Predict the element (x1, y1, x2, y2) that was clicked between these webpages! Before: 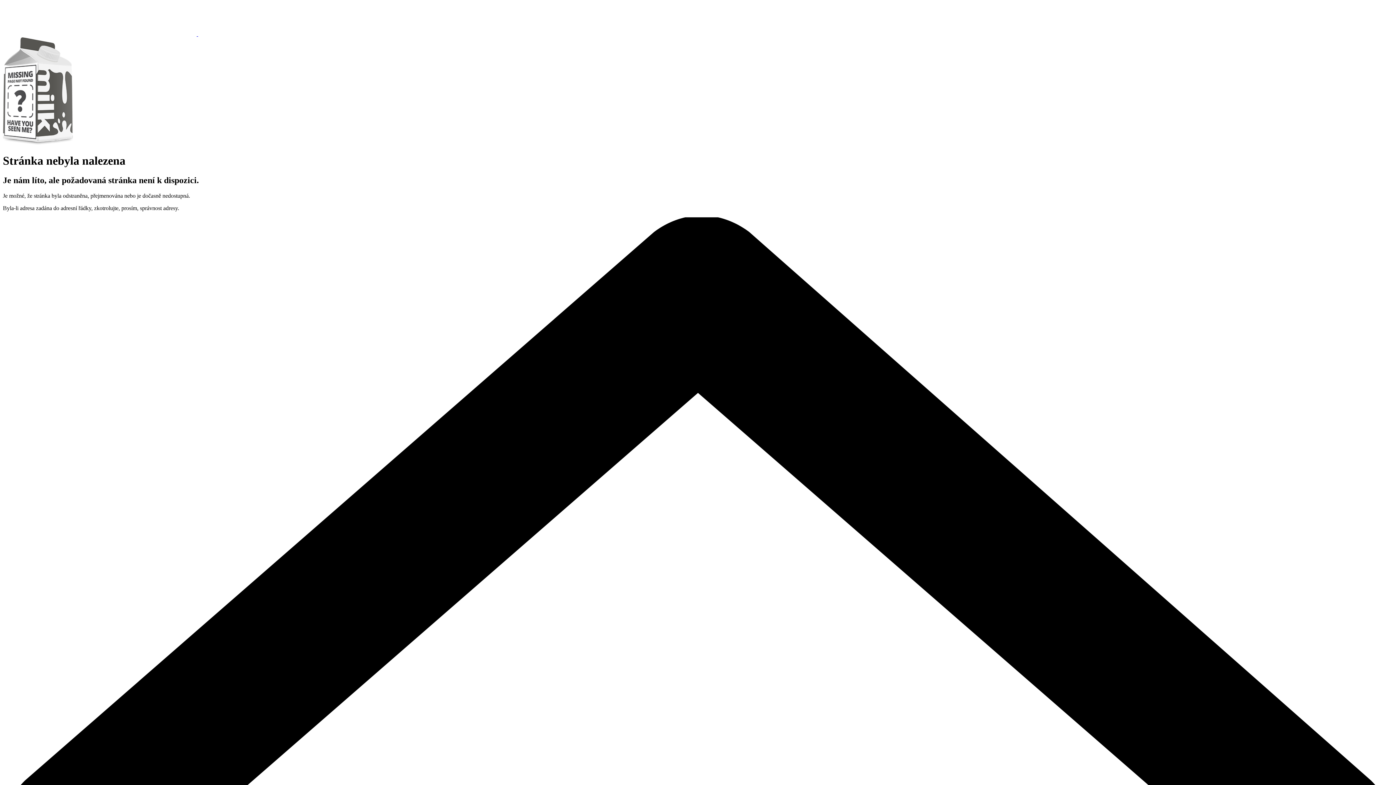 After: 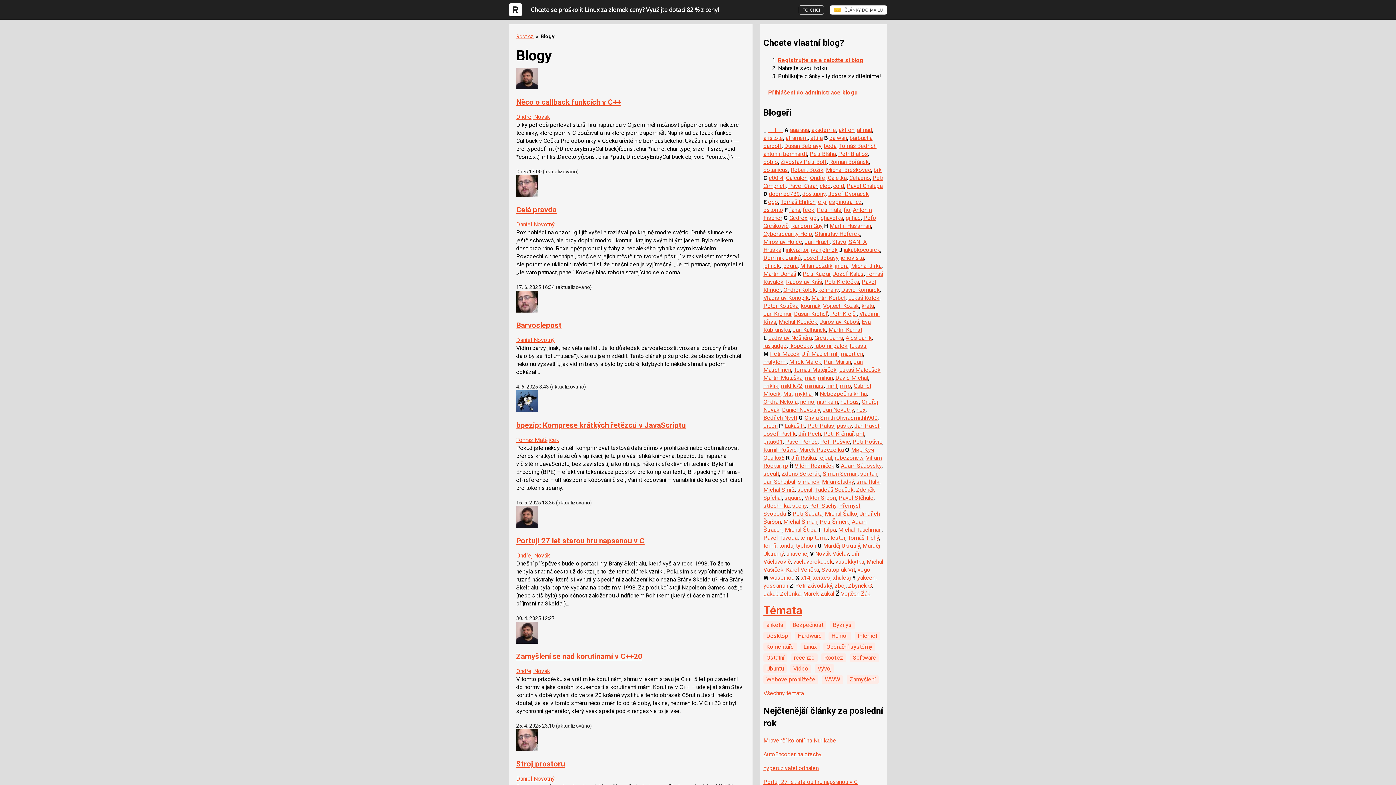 Action: label:   bbox: (2, 30, 205, 37)